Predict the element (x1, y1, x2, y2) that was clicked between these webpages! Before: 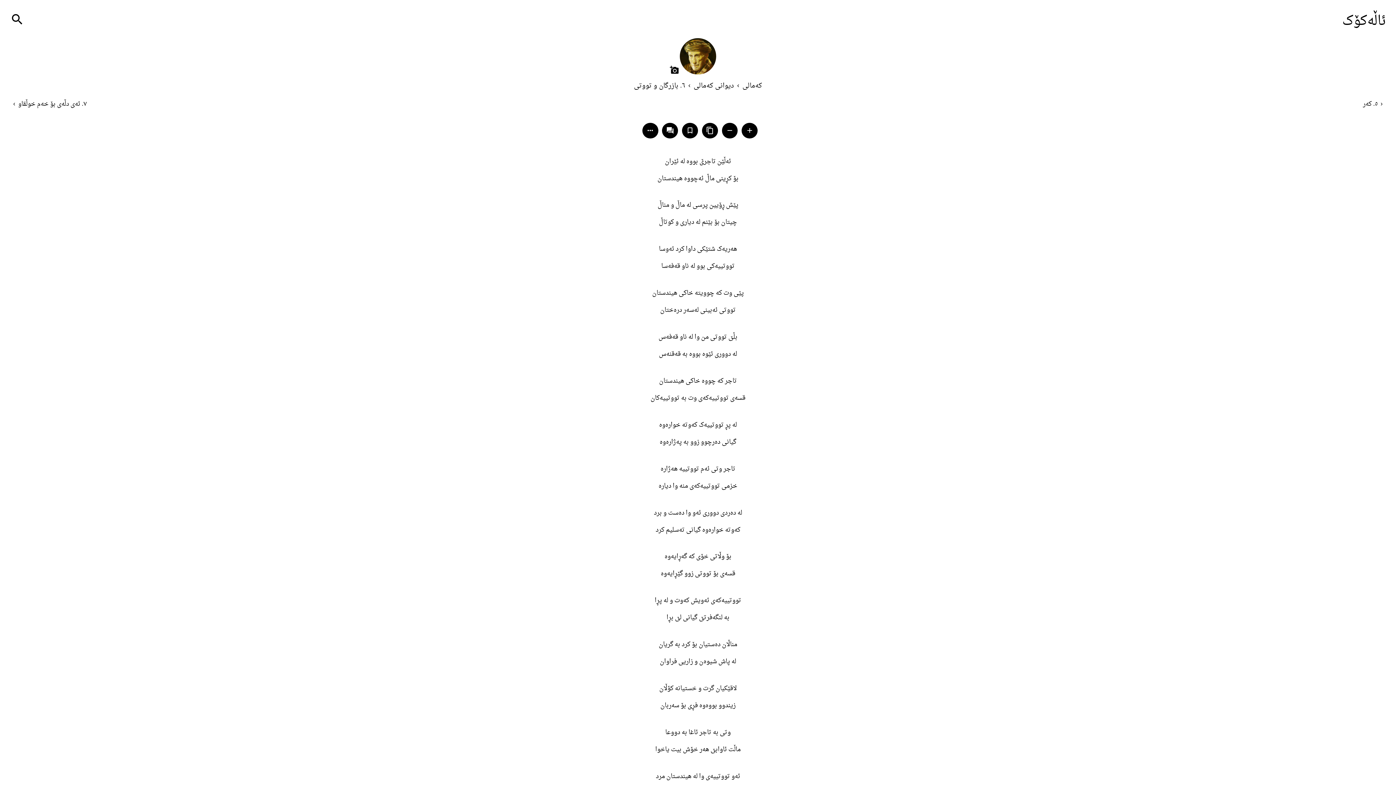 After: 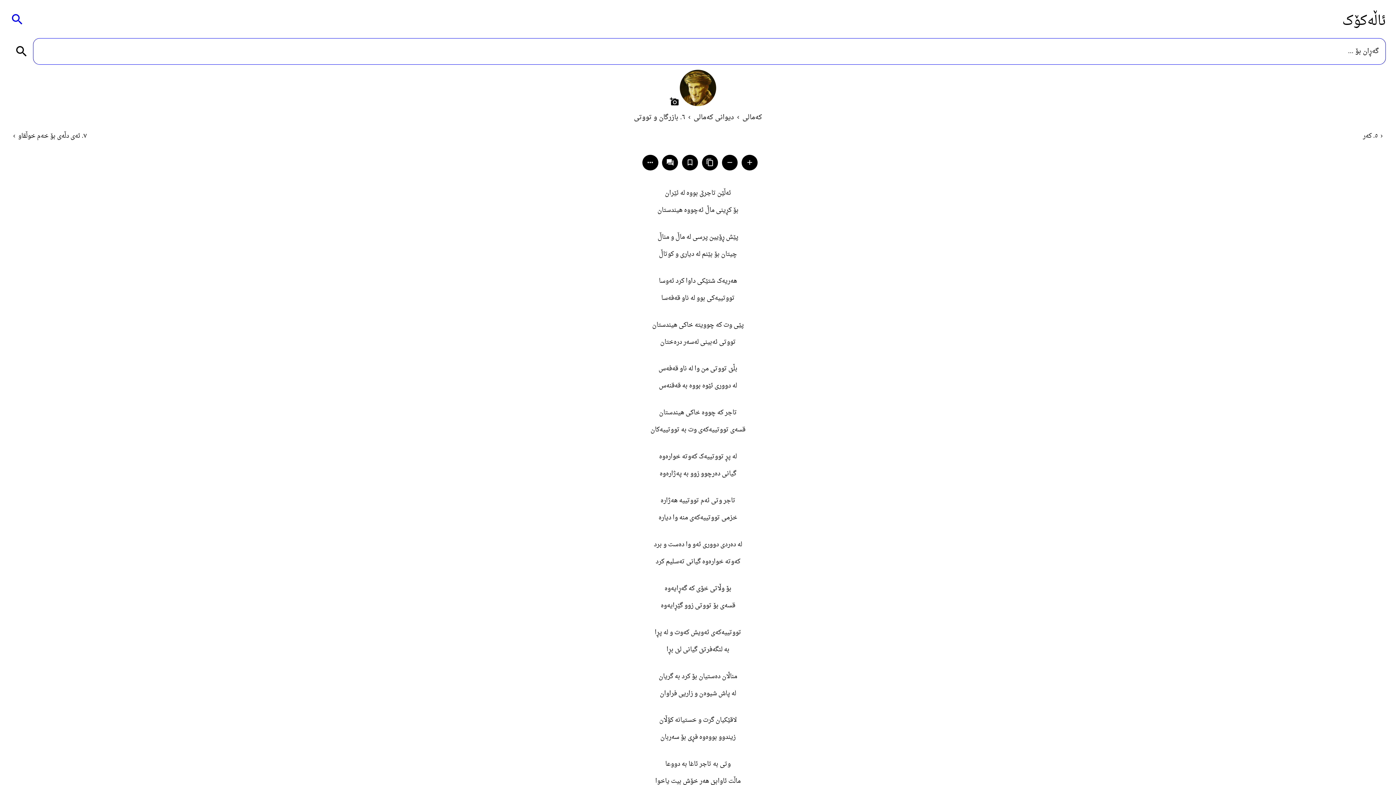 Action: label: search bbox: (10, 12, 24, 26)